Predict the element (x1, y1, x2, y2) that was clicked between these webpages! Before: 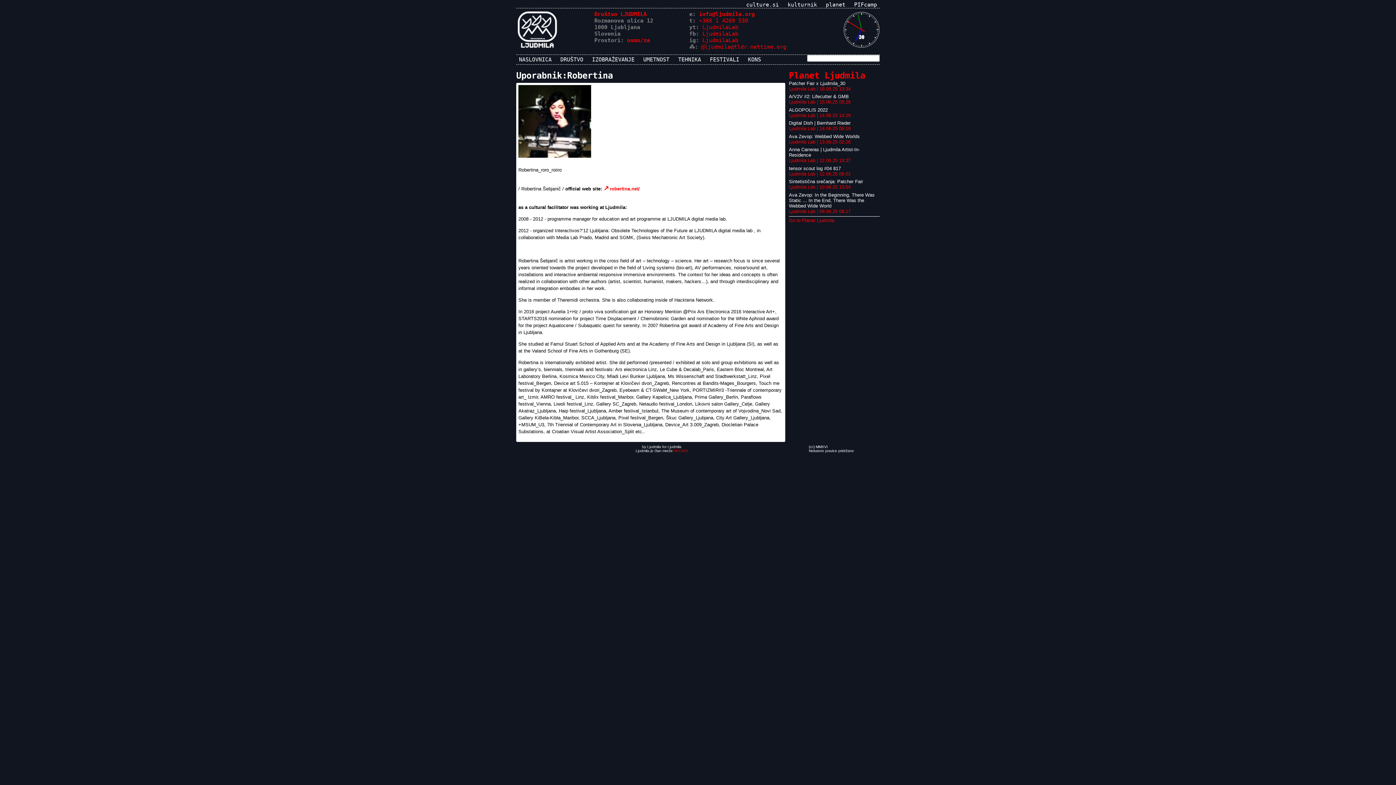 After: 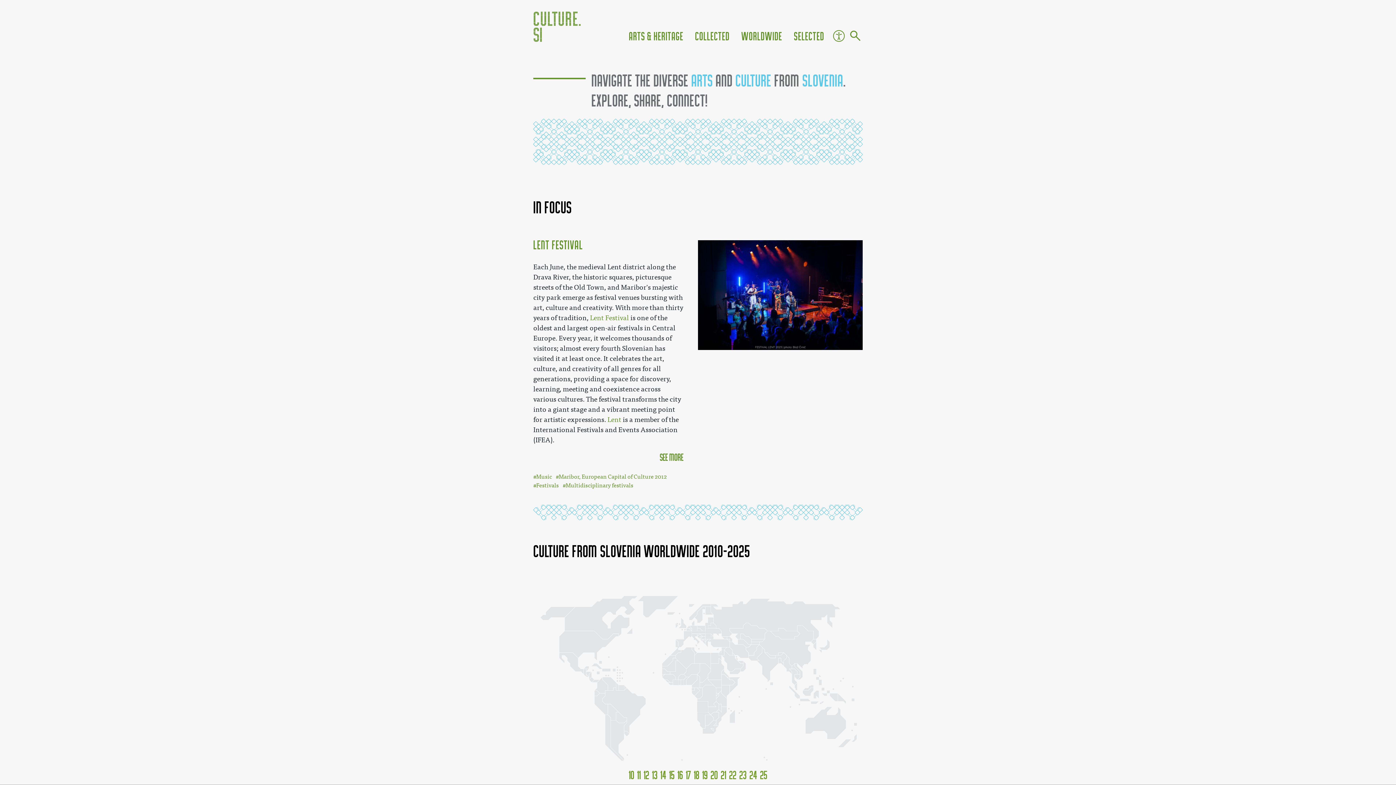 Action: bbox: (743, 1, 781, 7) label: culture.si